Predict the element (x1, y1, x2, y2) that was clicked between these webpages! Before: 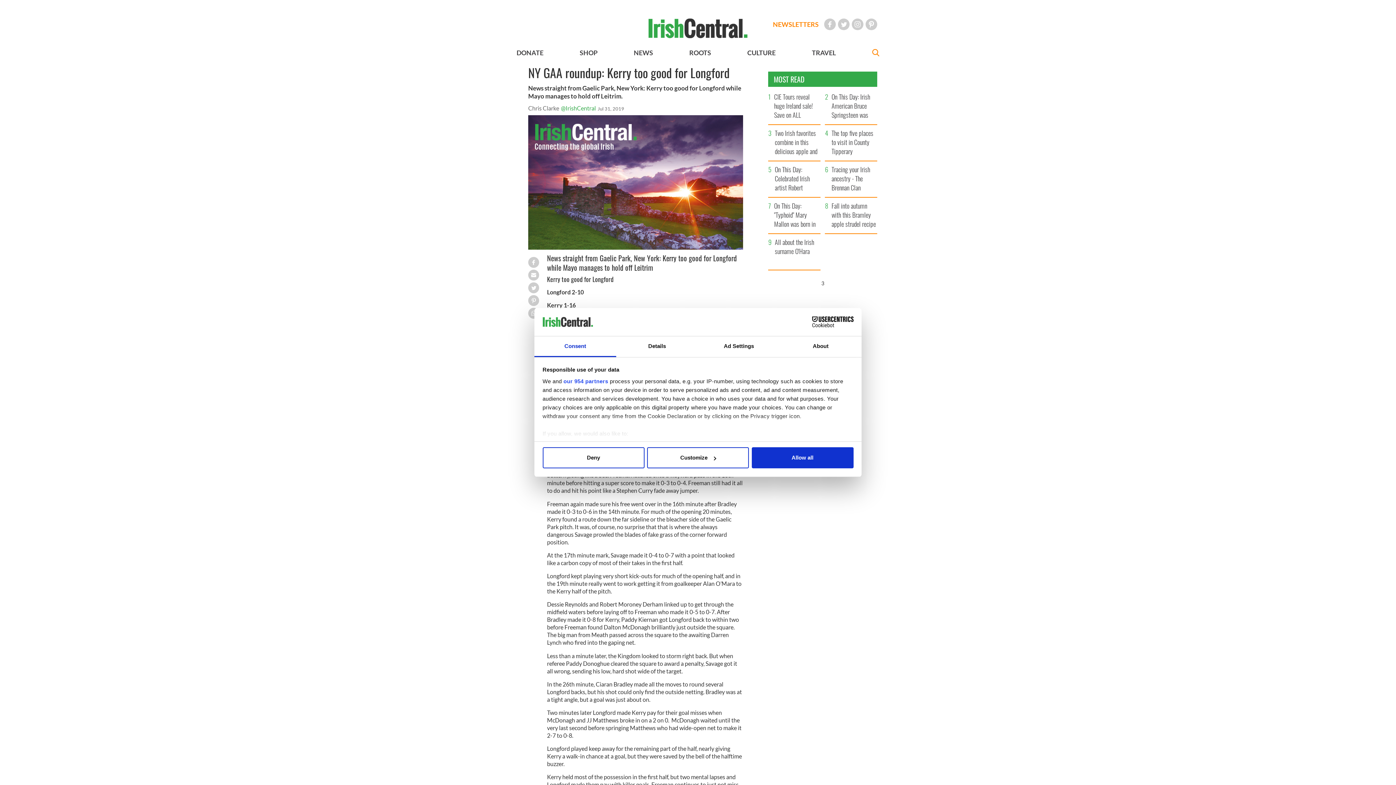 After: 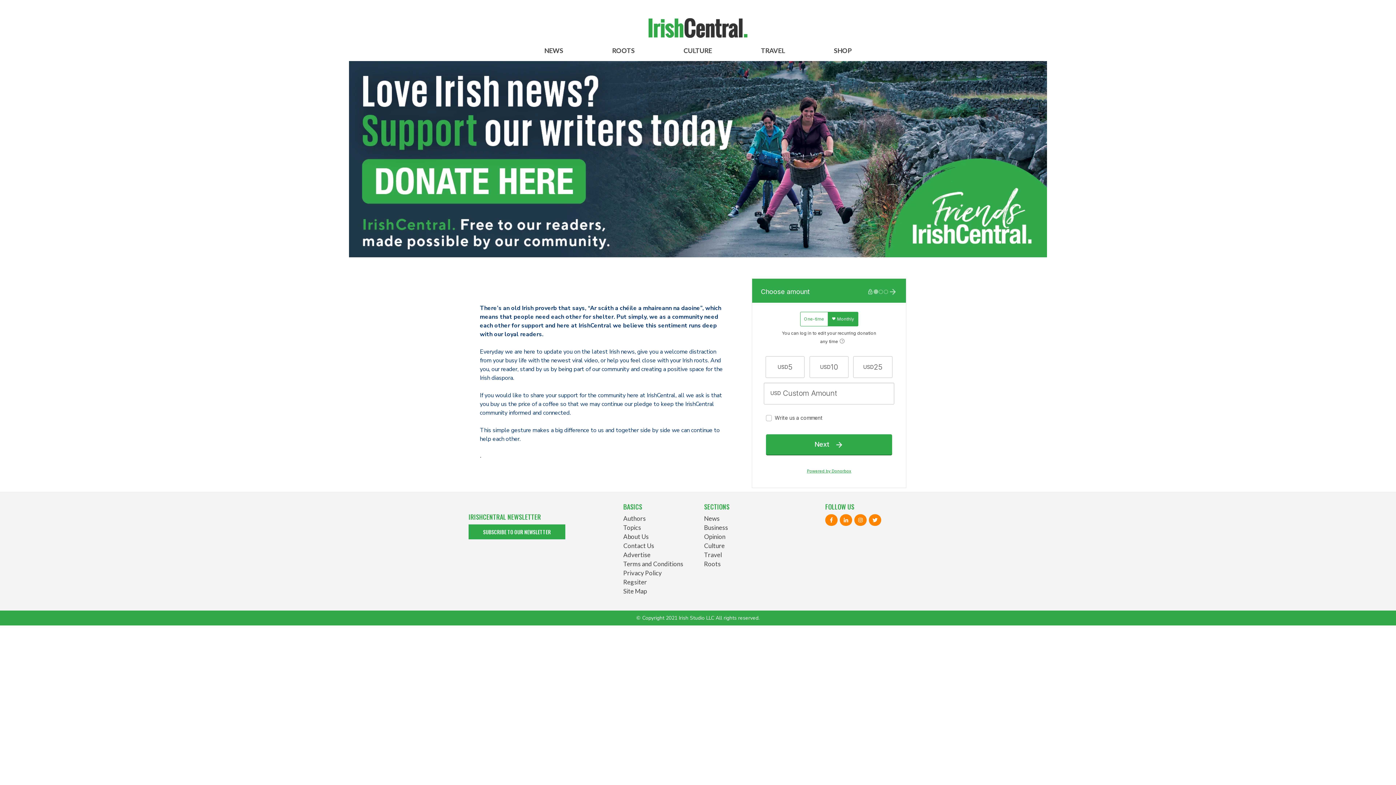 Action: label: DONATE bbox: (516, 48, 543, 56)